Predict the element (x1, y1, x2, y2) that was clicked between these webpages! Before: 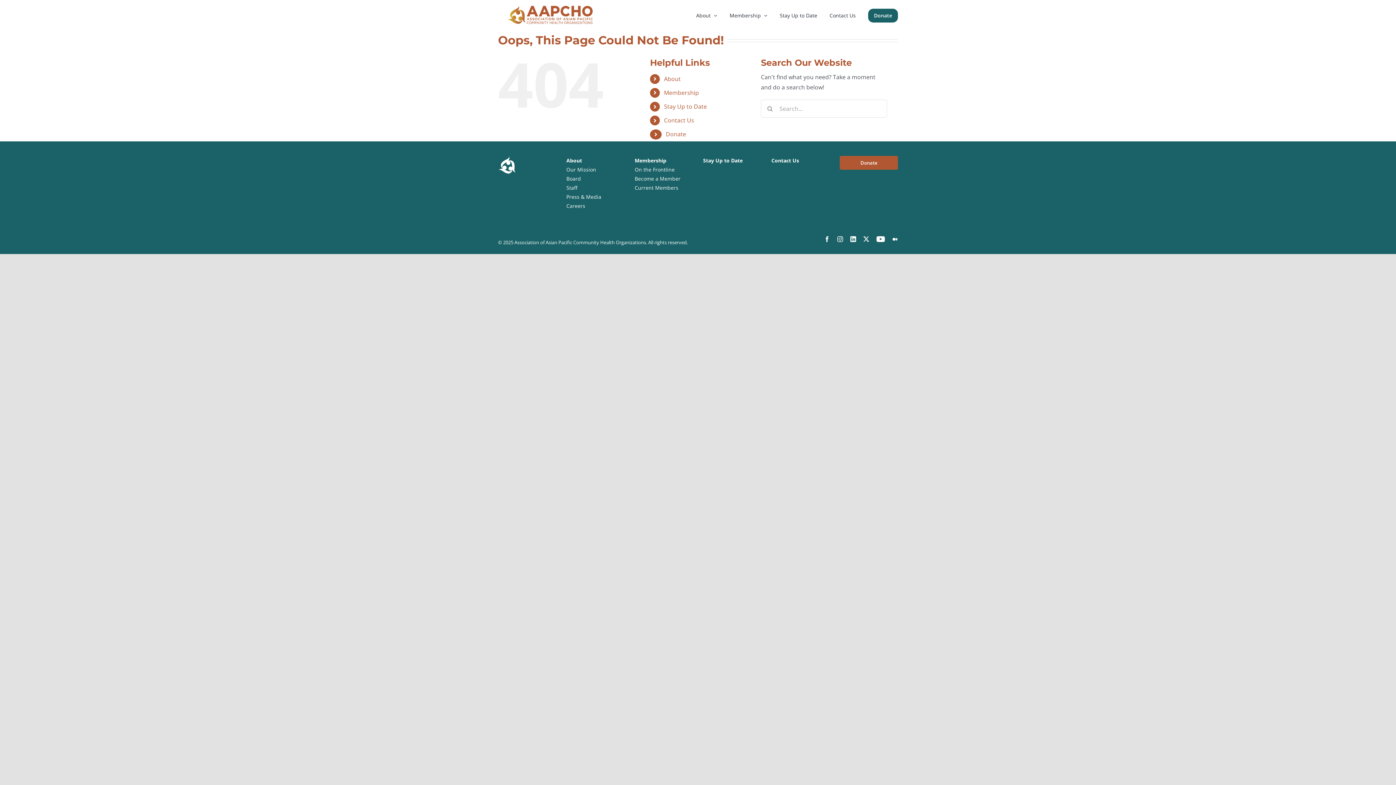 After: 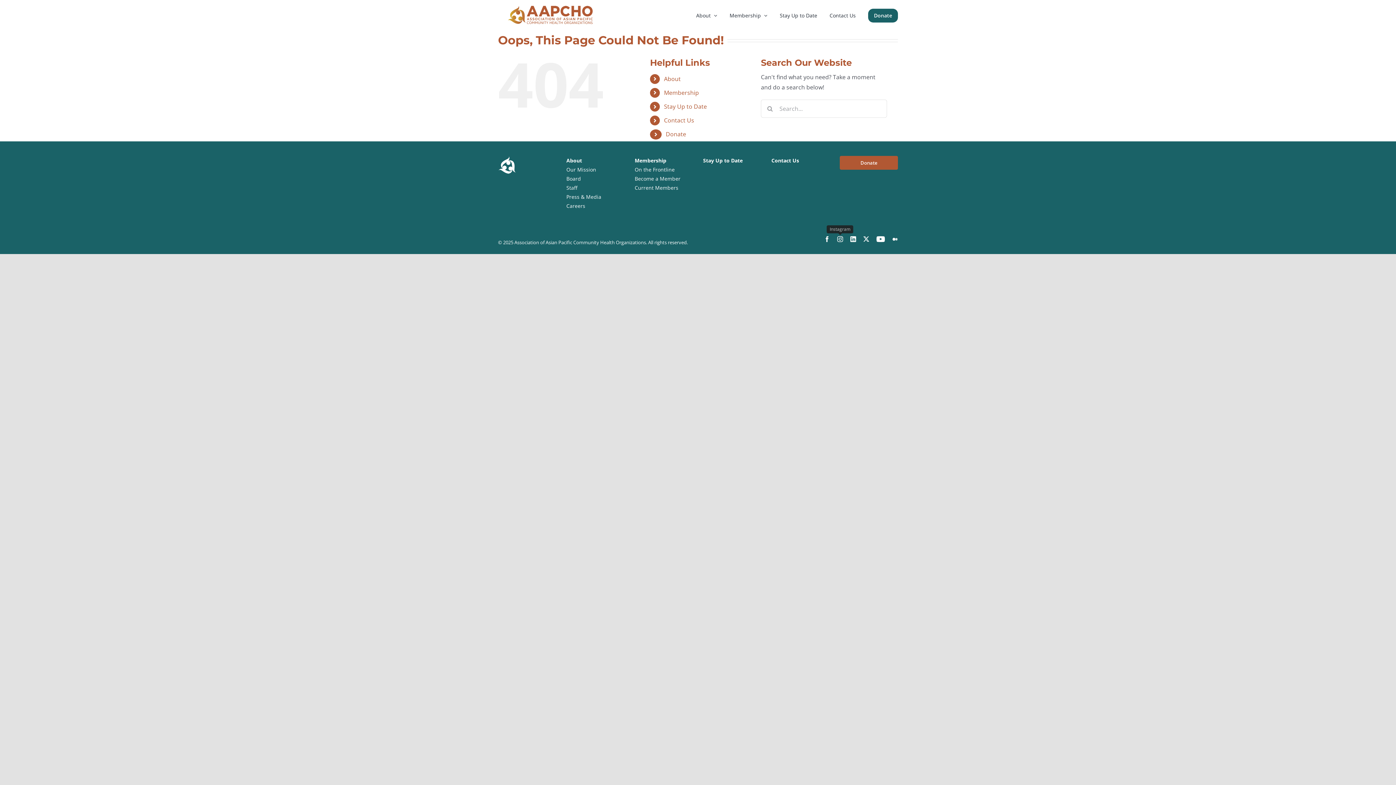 Action: label: Instagram bbox: (837, 236, 843, 239)